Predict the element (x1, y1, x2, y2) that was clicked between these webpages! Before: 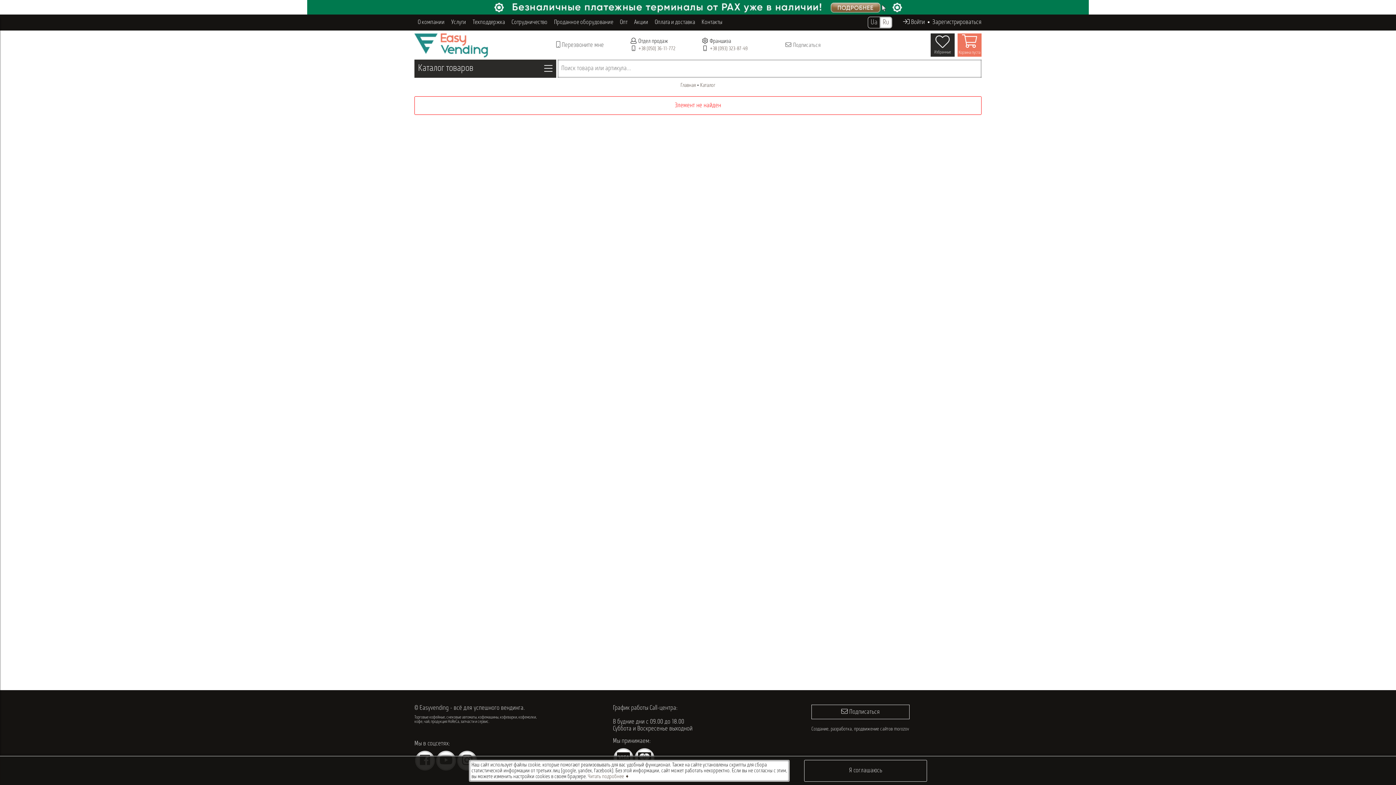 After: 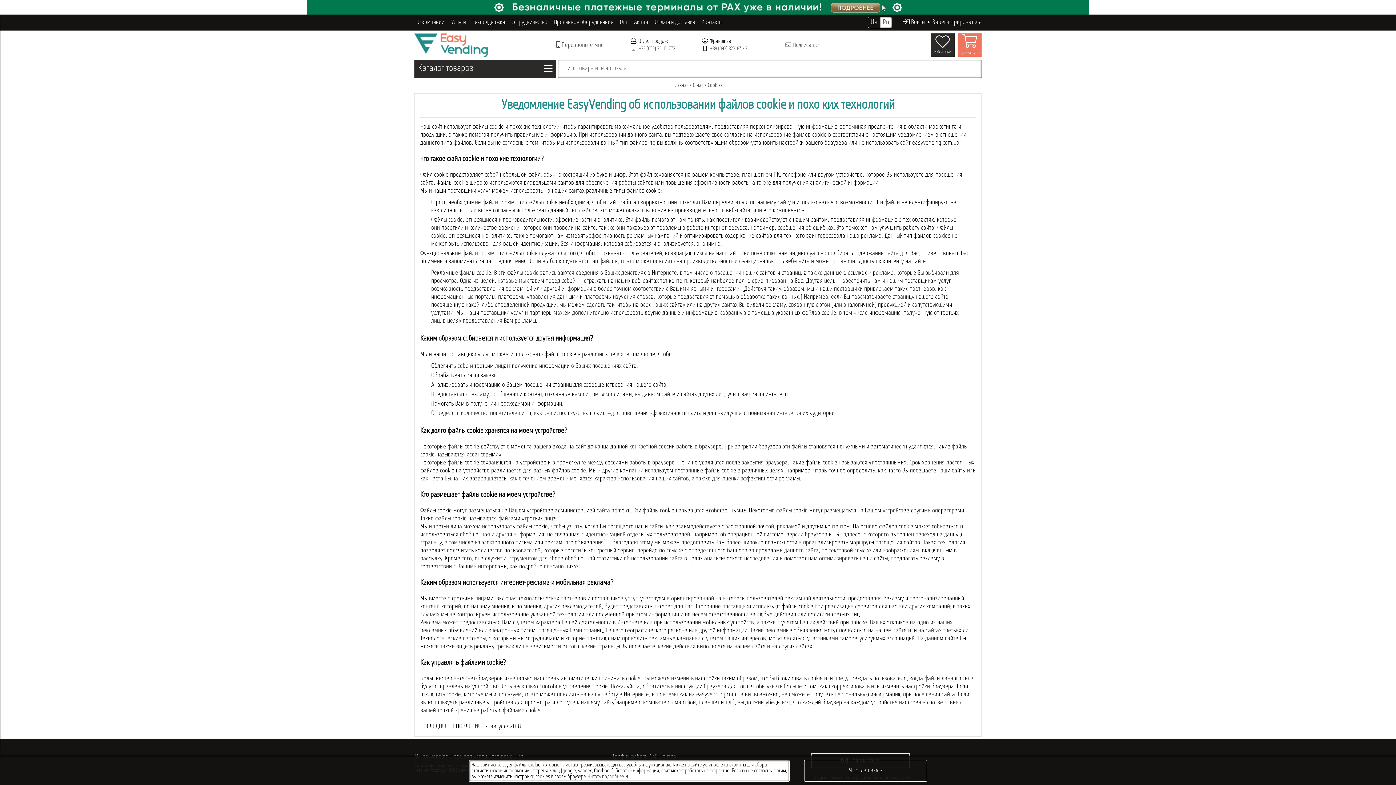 Action: label: Читать подробнее ➧ bbox: (588, 774, 629, 780)